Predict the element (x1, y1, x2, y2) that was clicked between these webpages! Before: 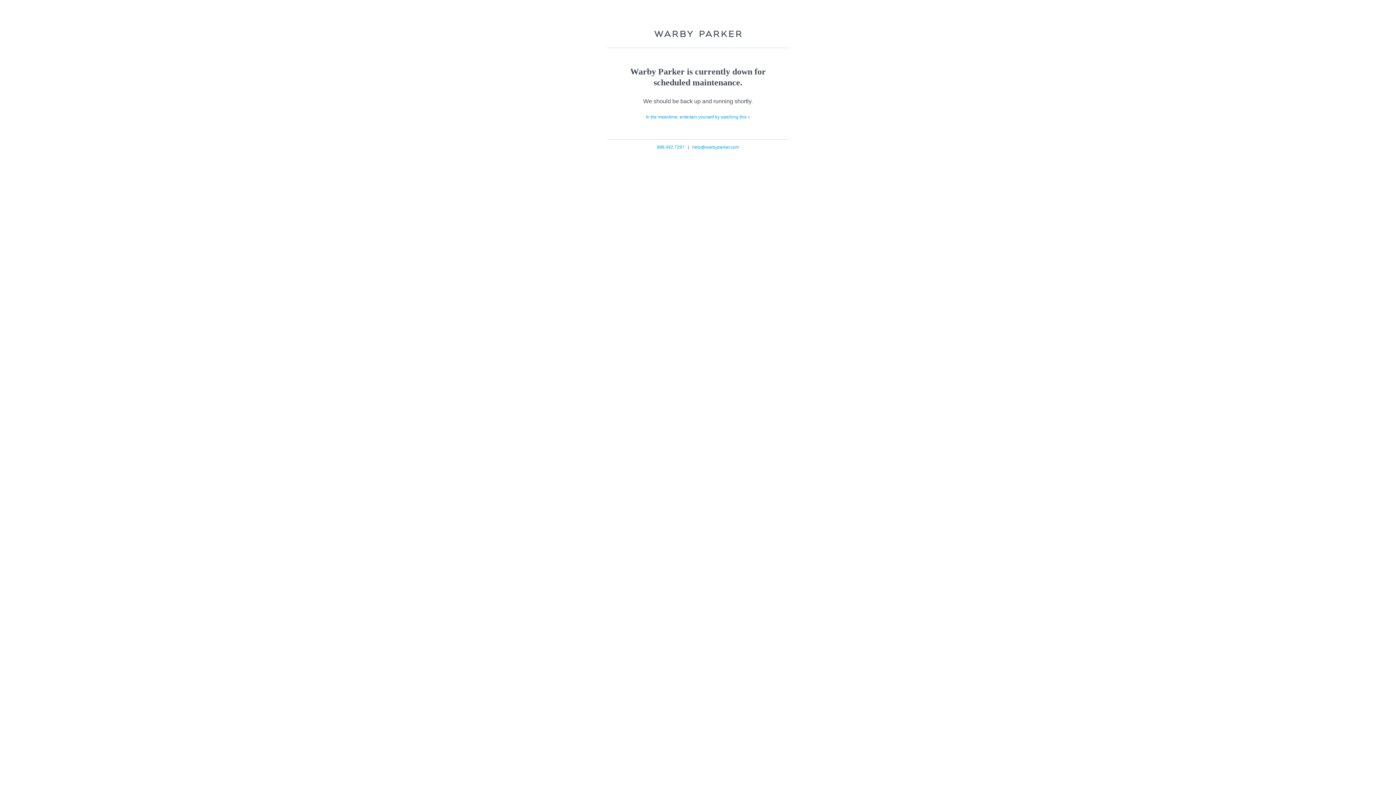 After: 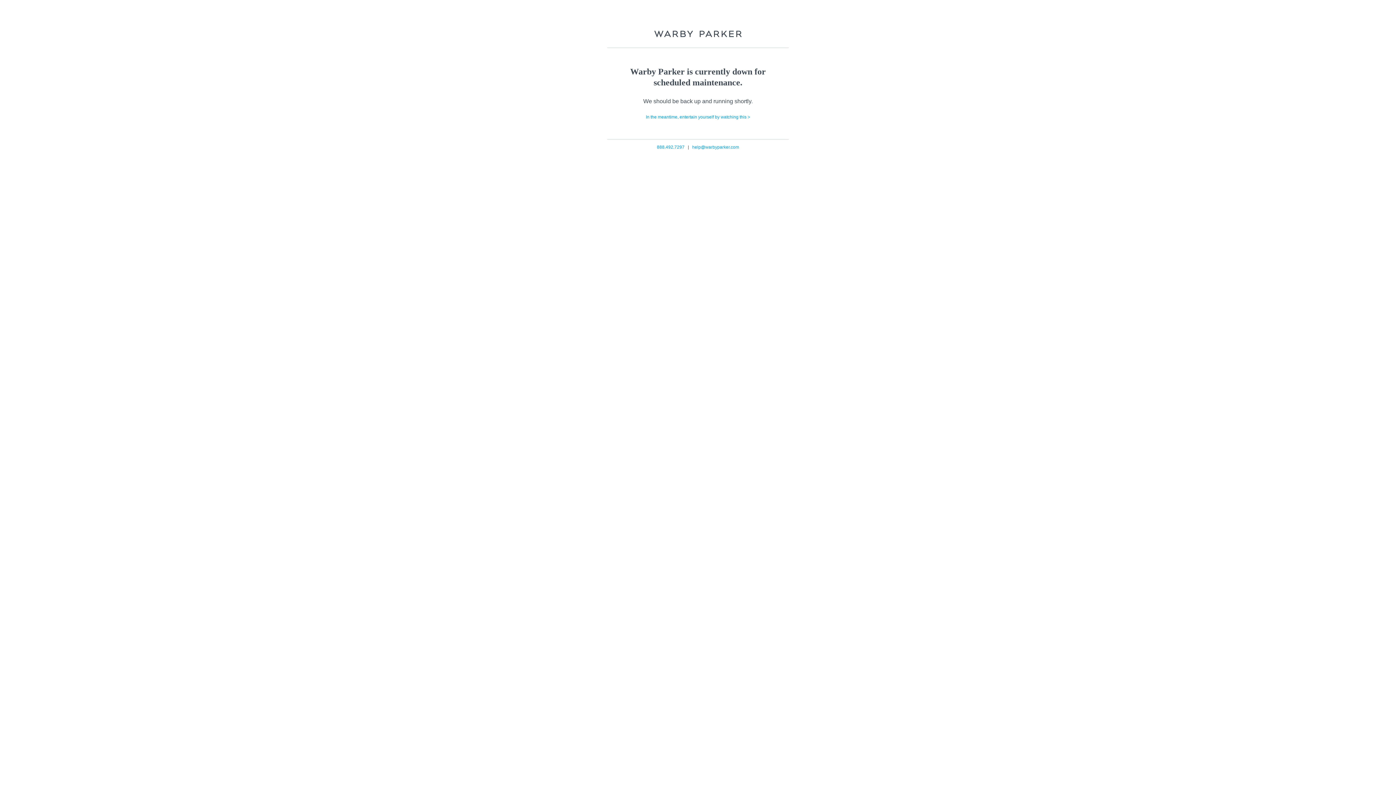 Action: bbox: (646, 114, 750, 119) label: In the meantime, entertain yourself by watching this >